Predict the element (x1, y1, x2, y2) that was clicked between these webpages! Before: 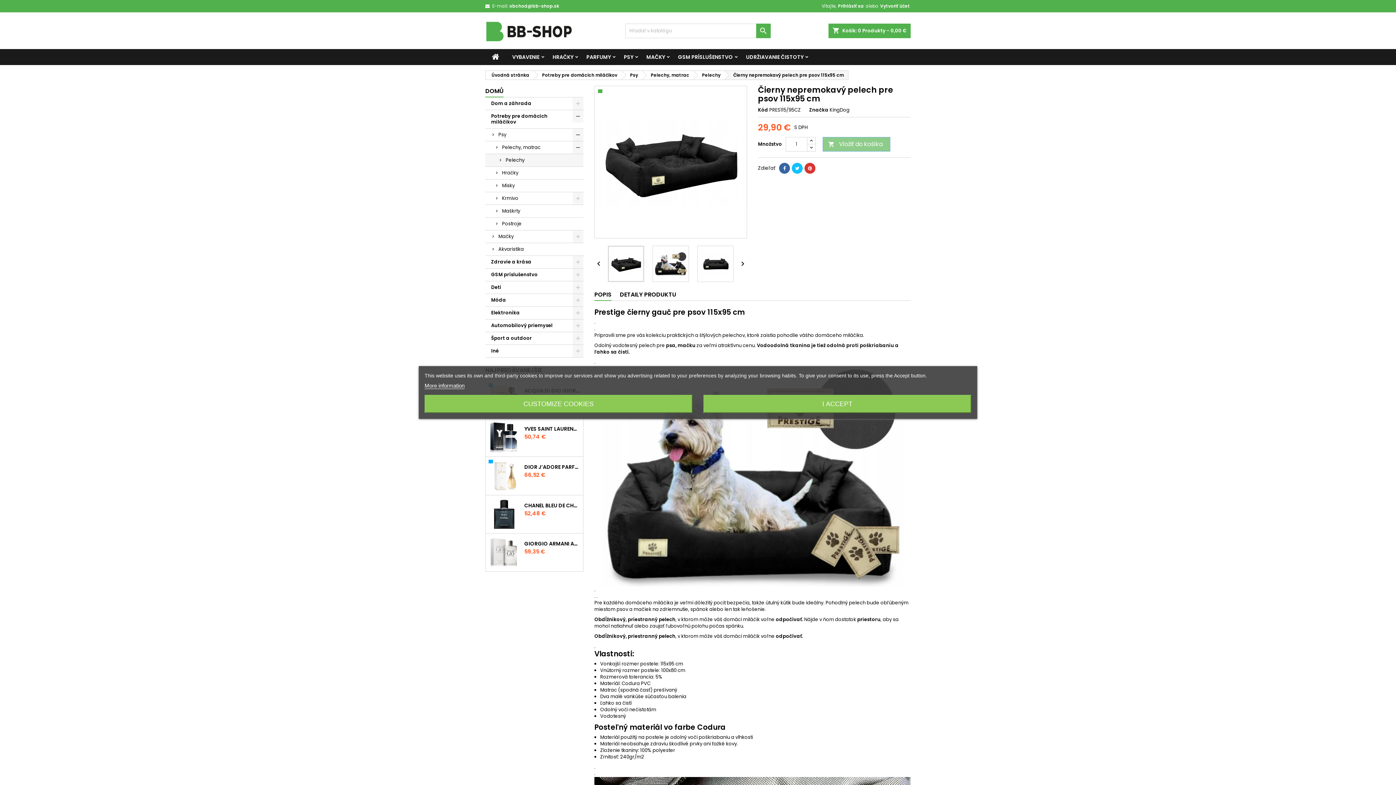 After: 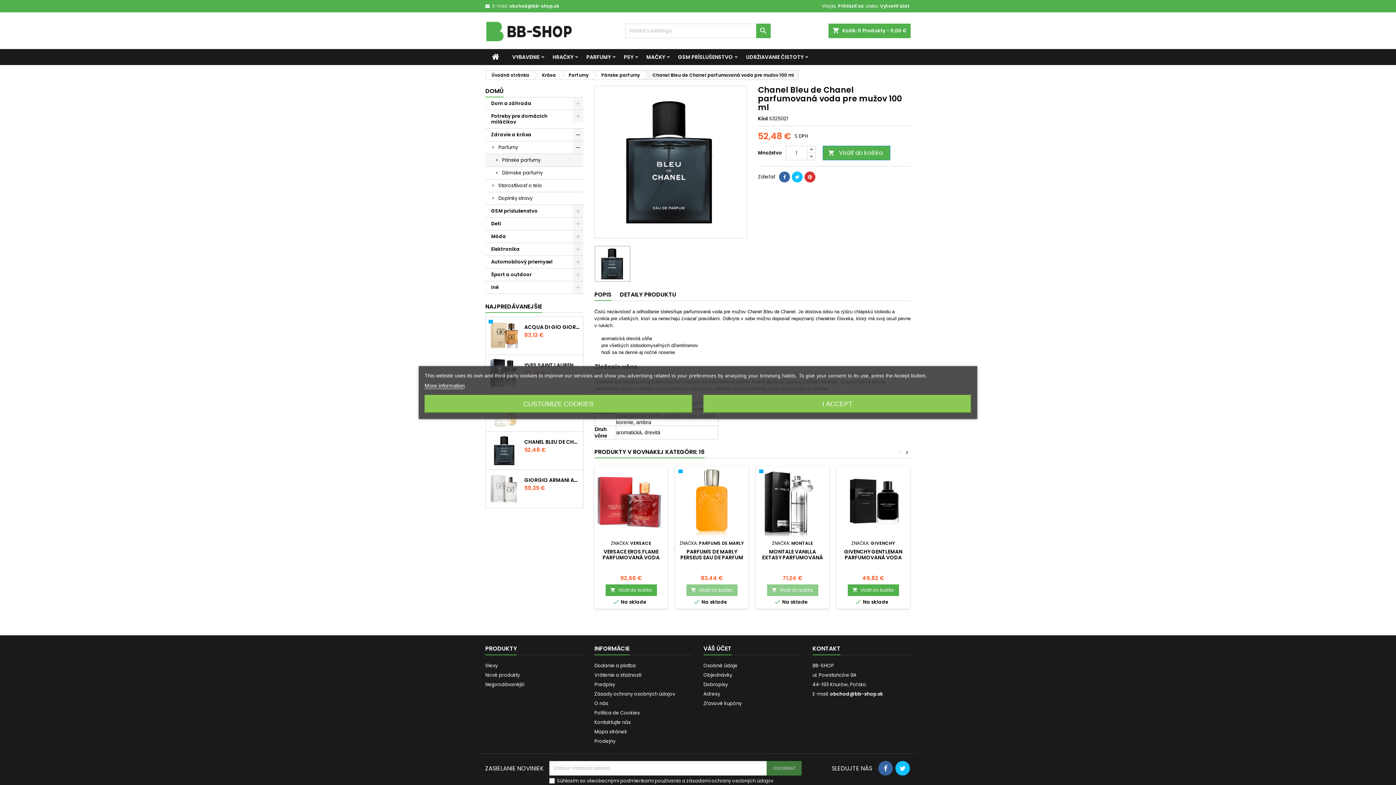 Action: bbox: (488, 498, 520, 530)